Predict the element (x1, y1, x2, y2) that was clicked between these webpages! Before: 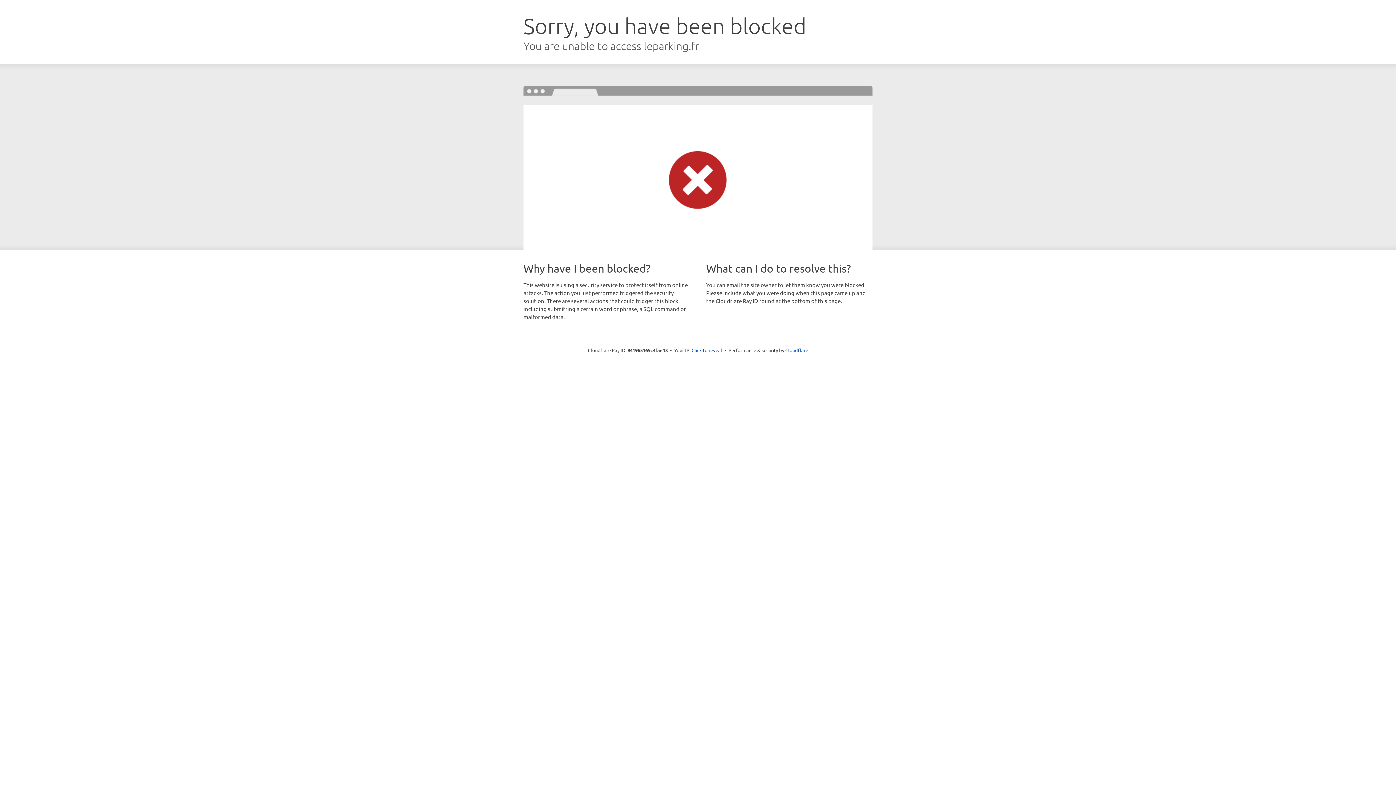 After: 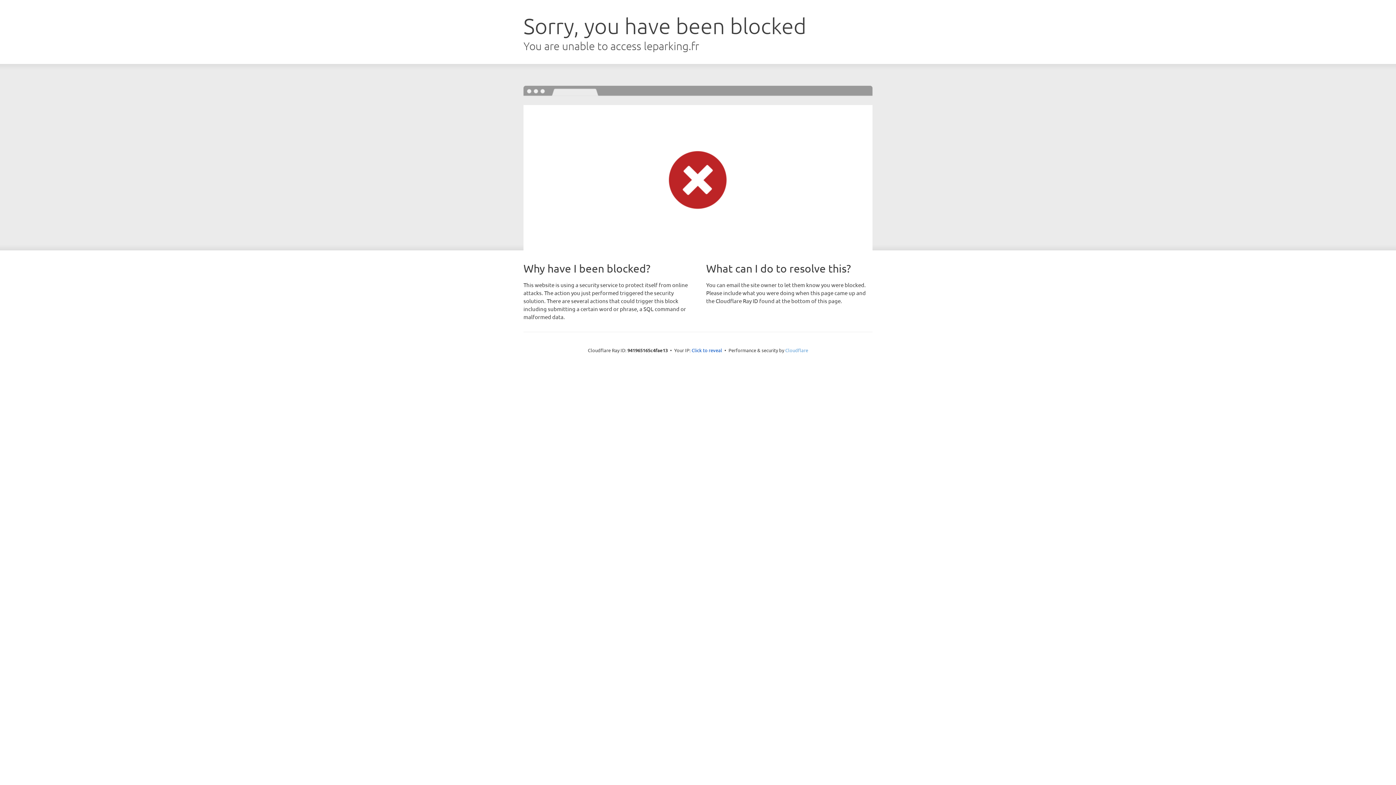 Action: label: Cloudflare bbox: (785, 347, 808, 353)